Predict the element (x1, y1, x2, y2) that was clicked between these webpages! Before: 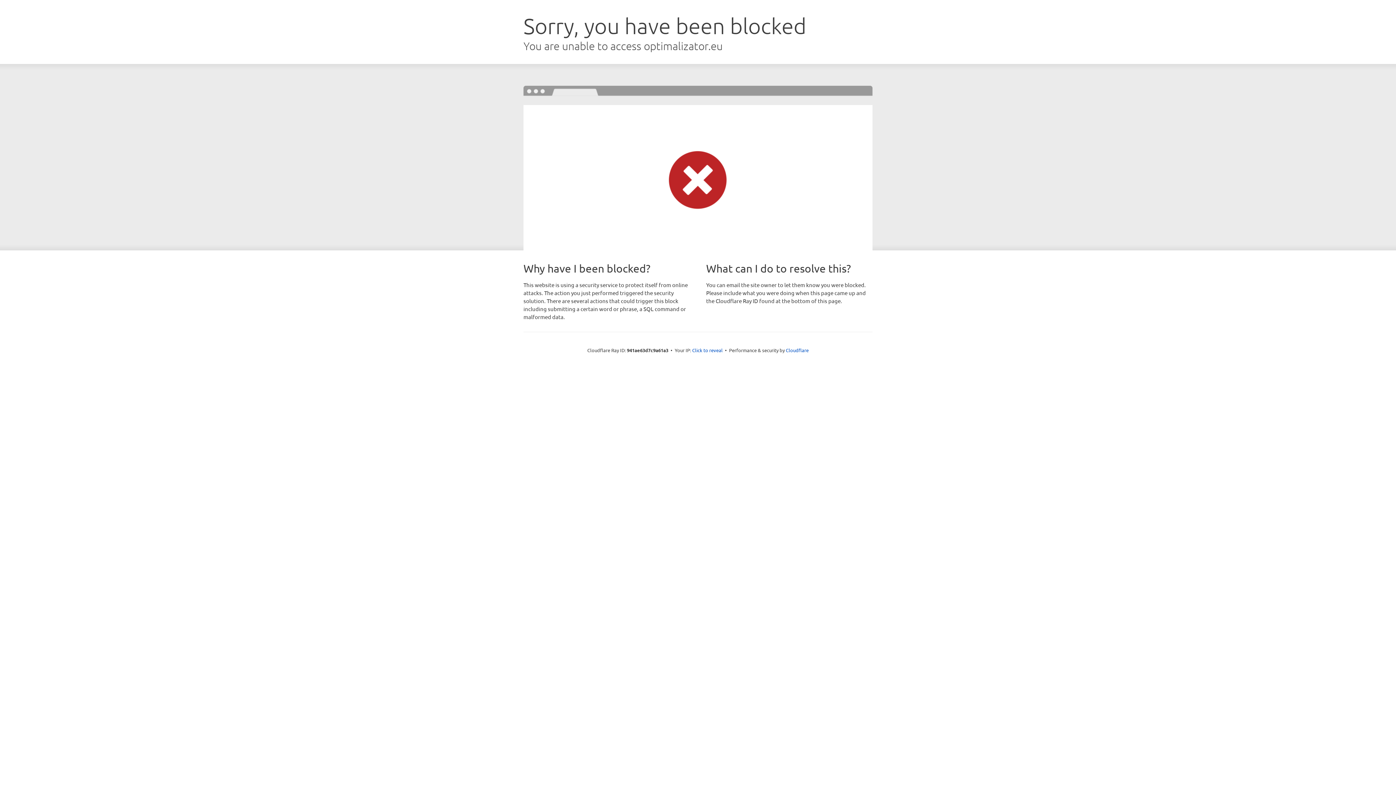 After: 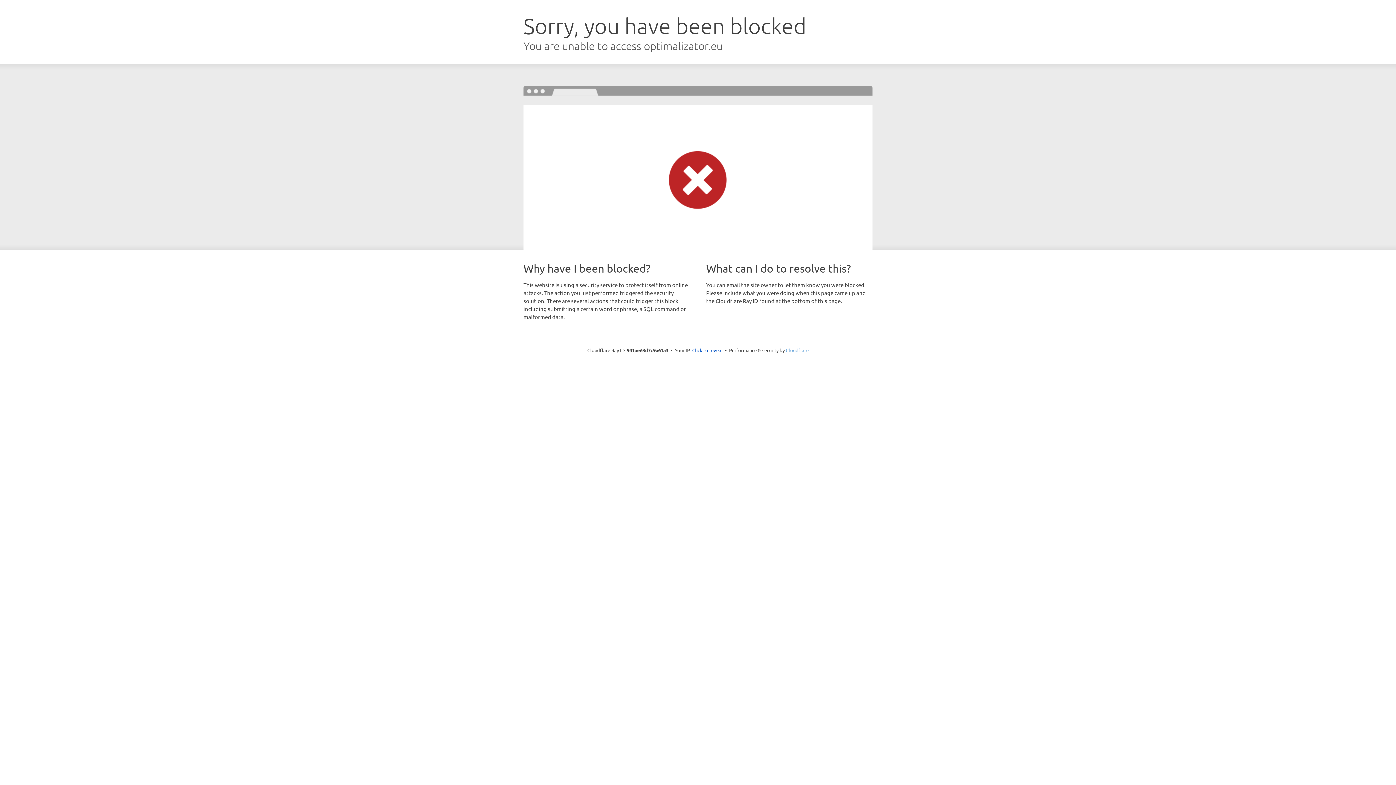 Action: bbox: (786, 347, 808, 353) label: Cloudflare